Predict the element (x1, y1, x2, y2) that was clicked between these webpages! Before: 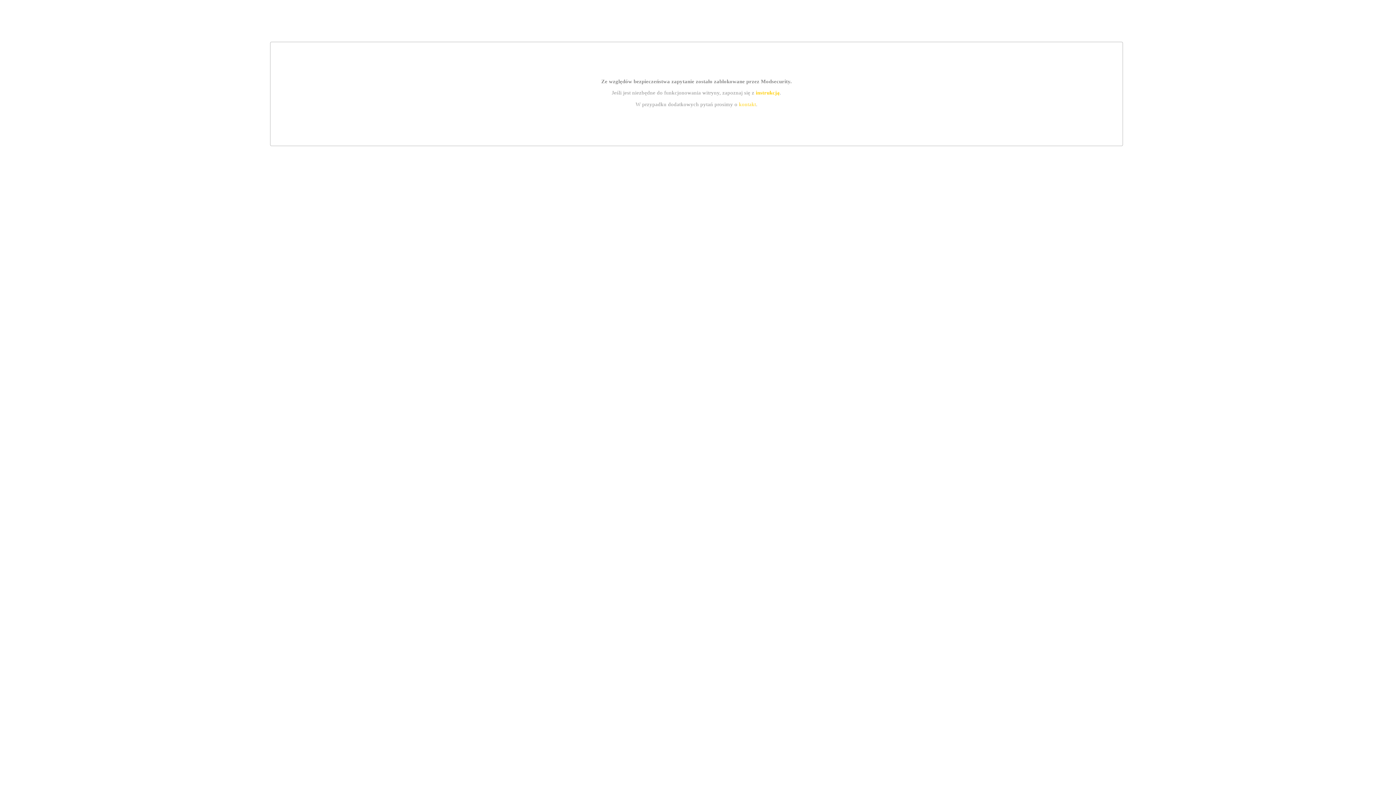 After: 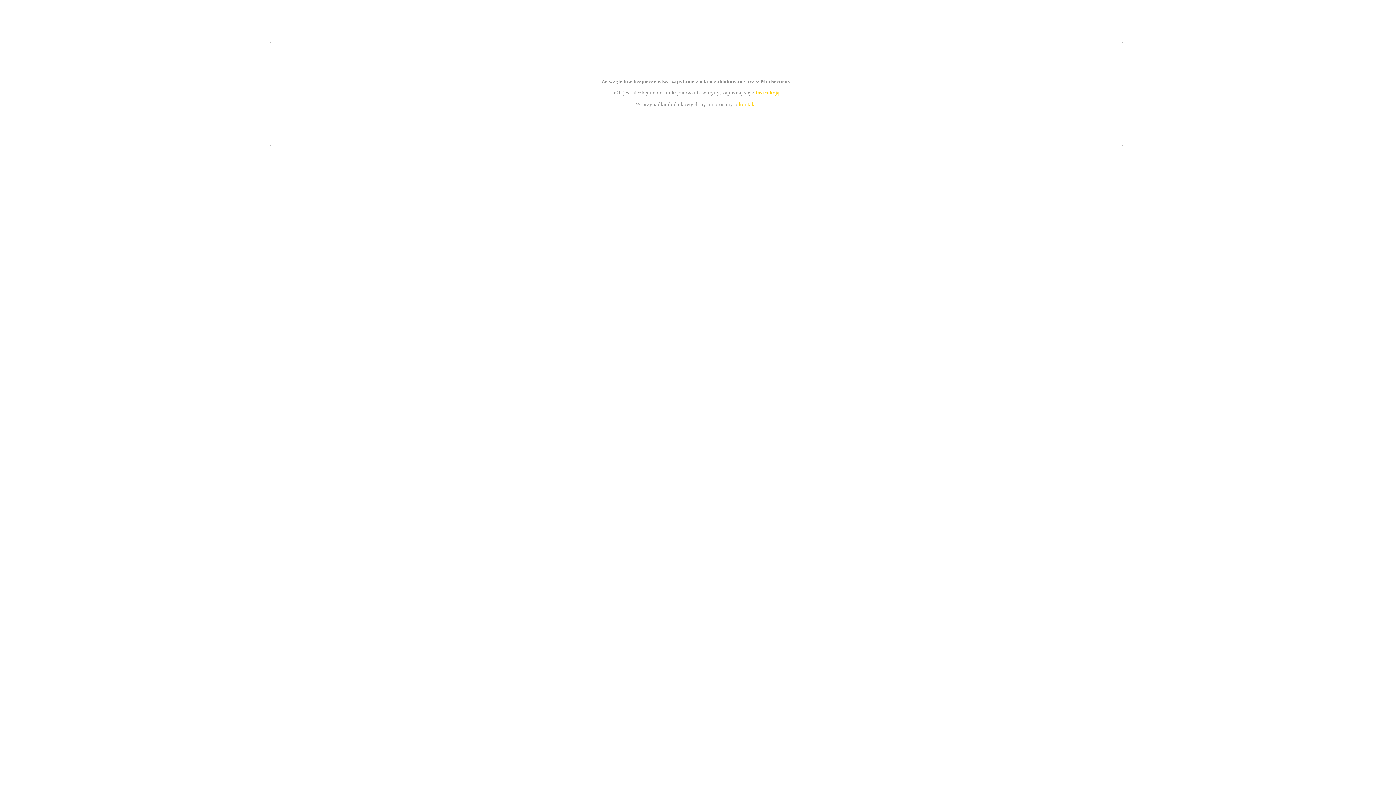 Action: label: kontakt bbox: (739, 101, 756, 107)